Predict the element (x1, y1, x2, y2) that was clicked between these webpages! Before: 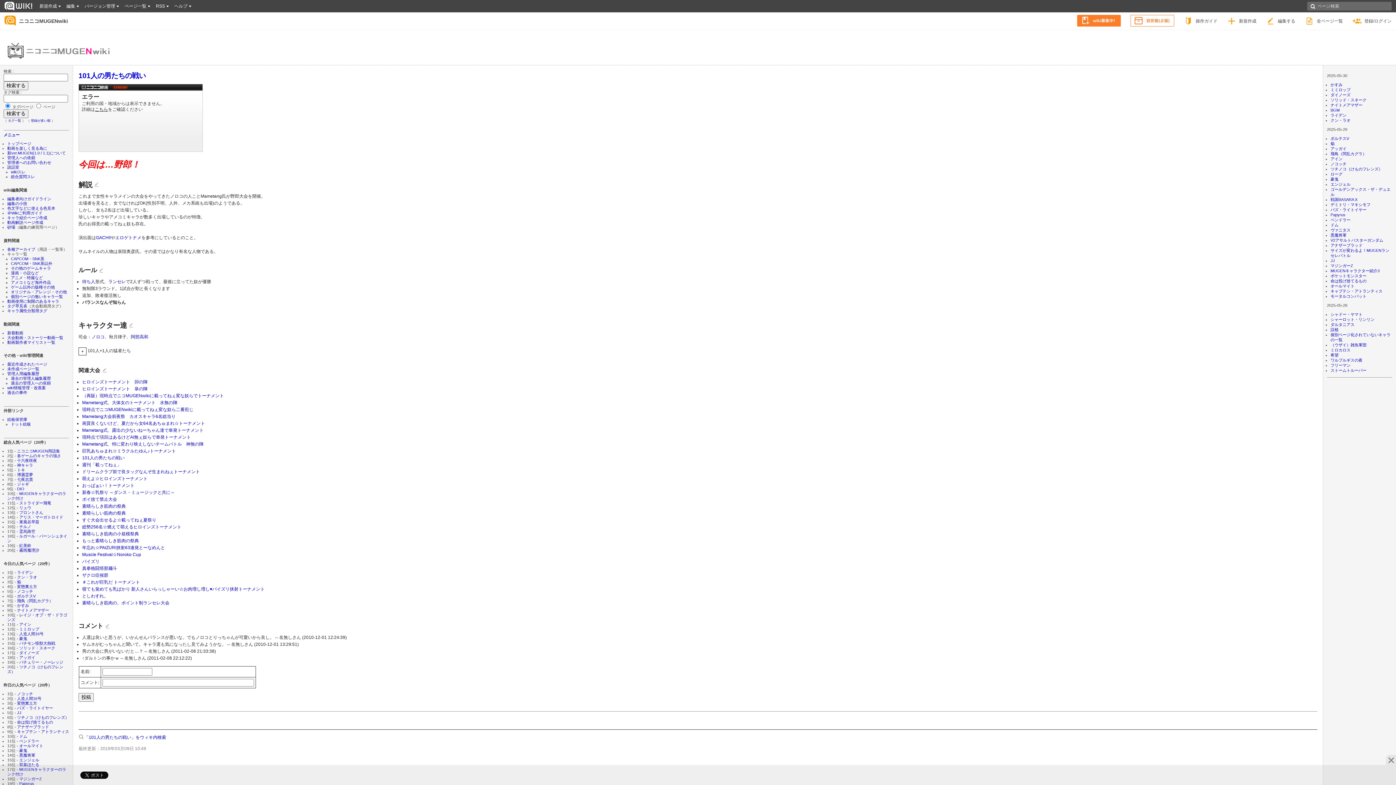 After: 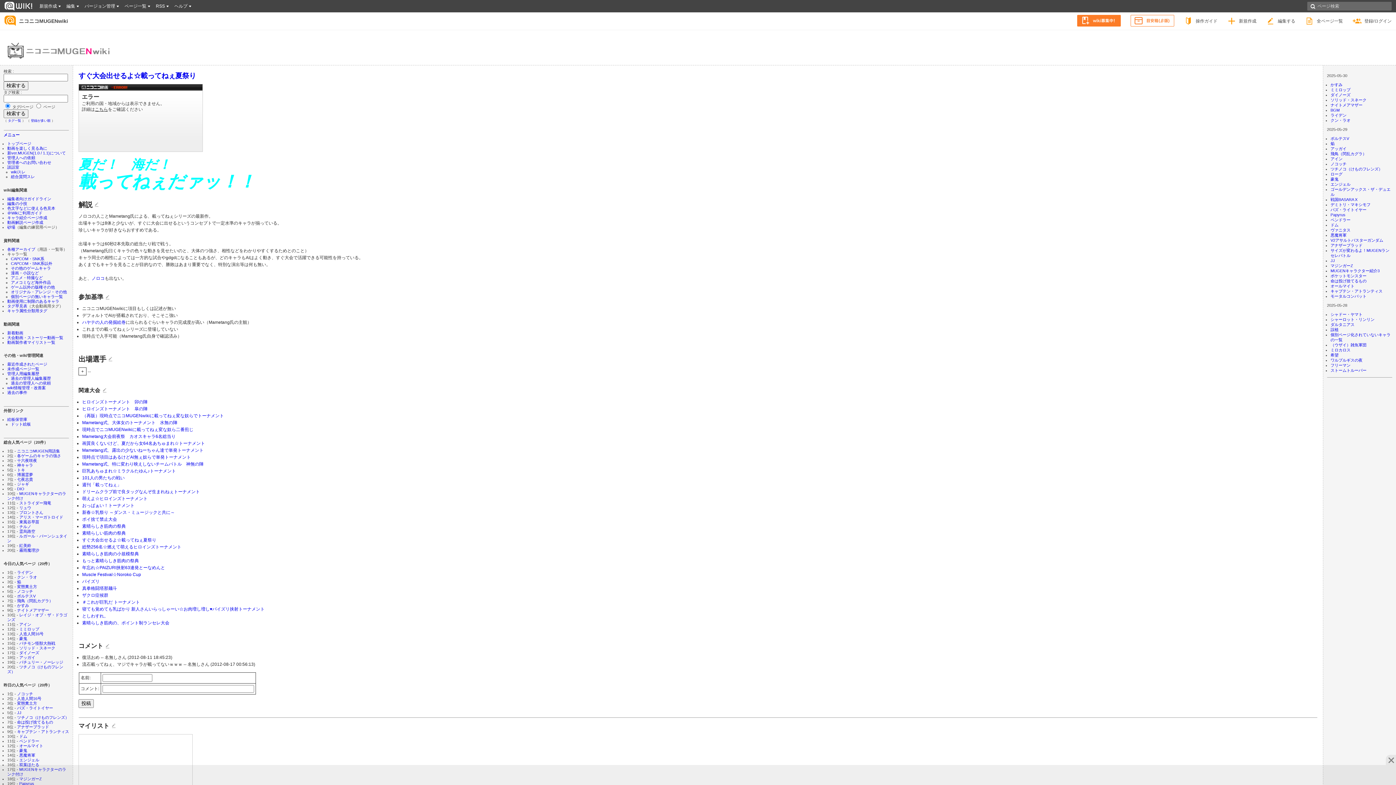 Action: bbox: (82, 517, 156, 522) label: すぐ大会出せるよ☆載ってねぇ夏祭り